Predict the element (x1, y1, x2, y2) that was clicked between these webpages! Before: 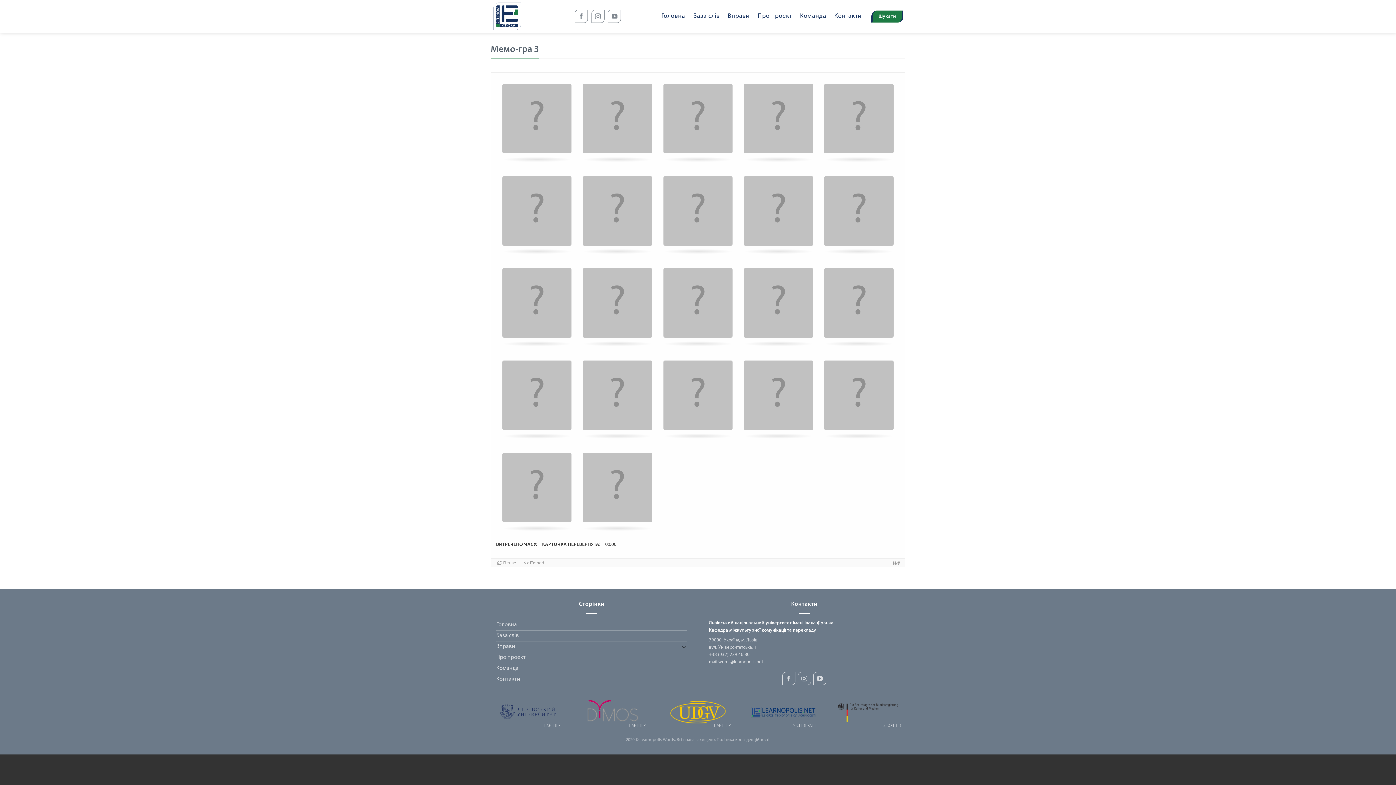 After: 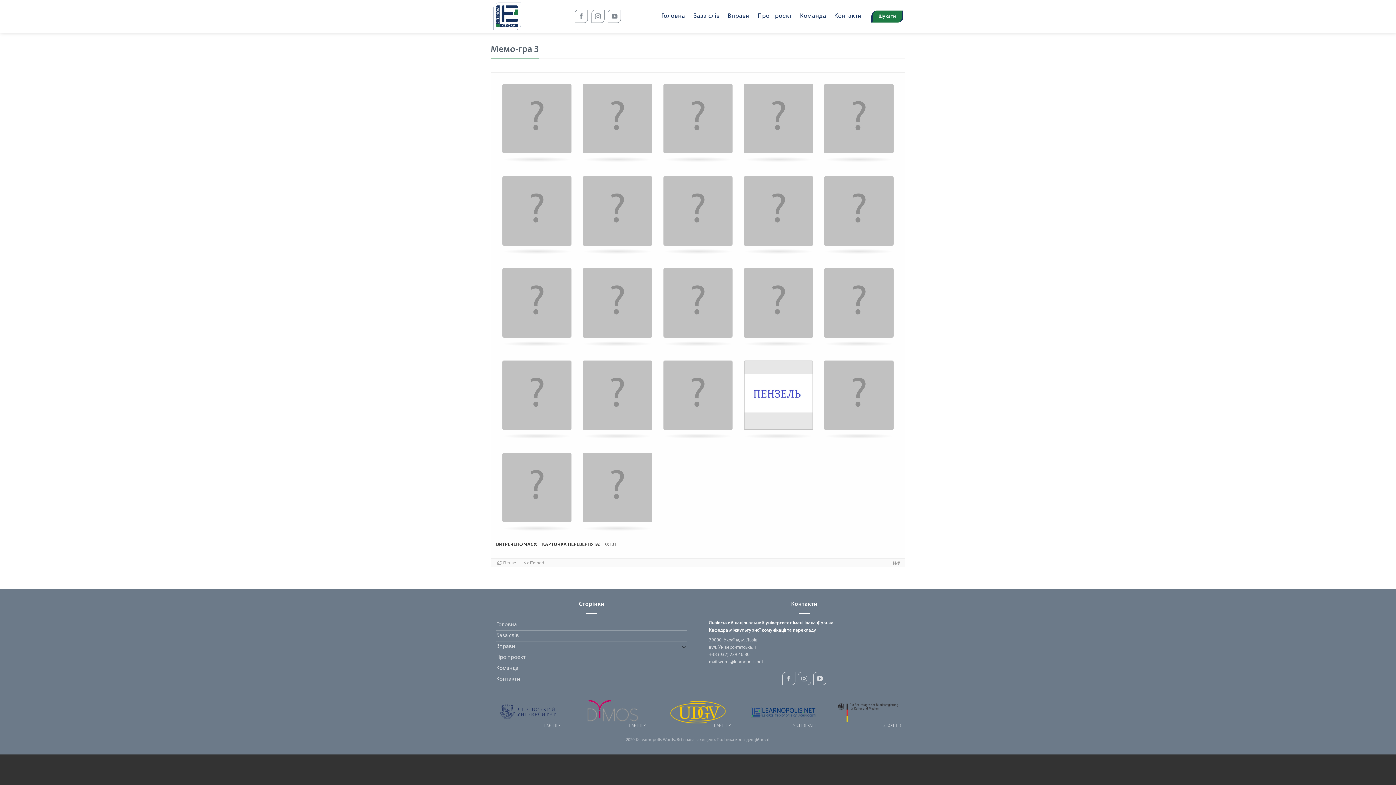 Action: label: Карточка 19: Неперевернута. bbox: (738, 352, 818, 444)